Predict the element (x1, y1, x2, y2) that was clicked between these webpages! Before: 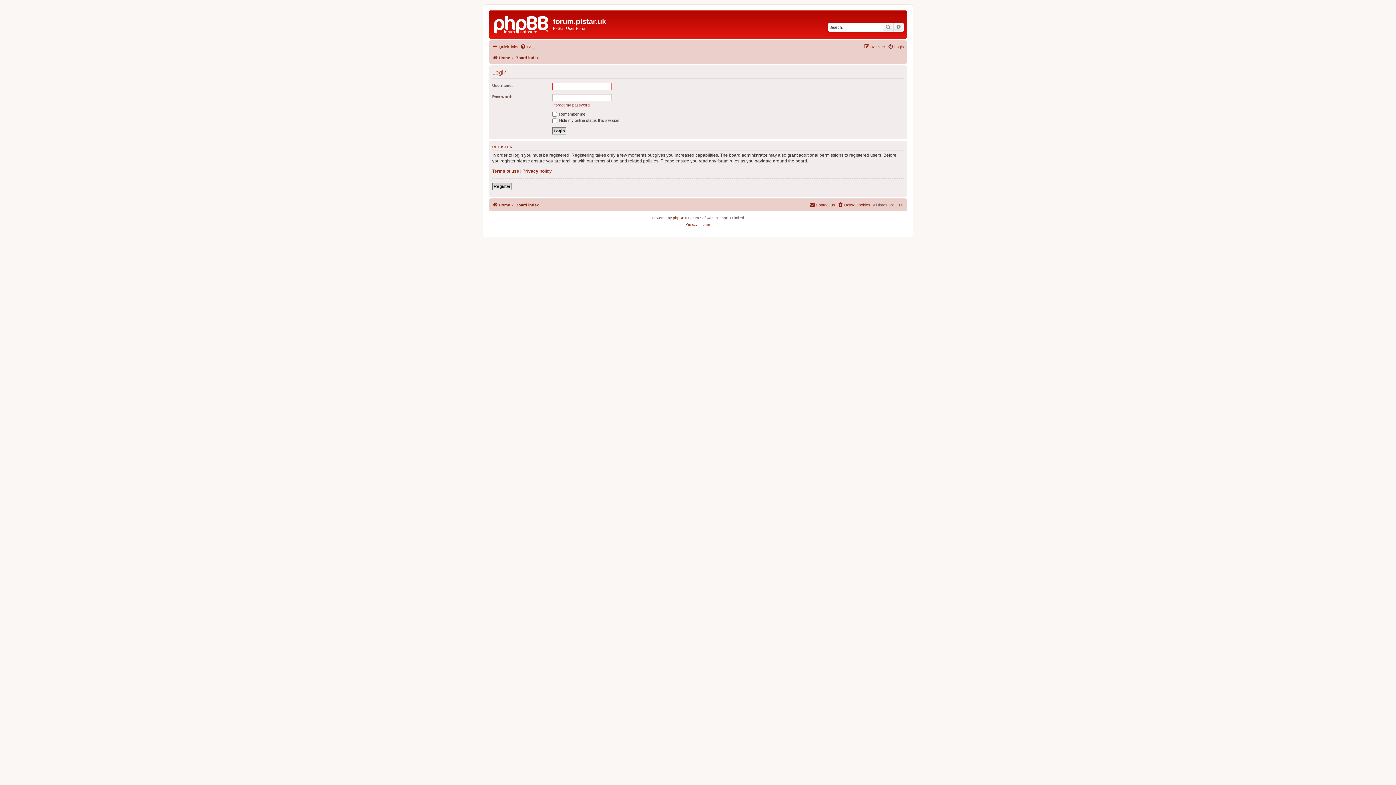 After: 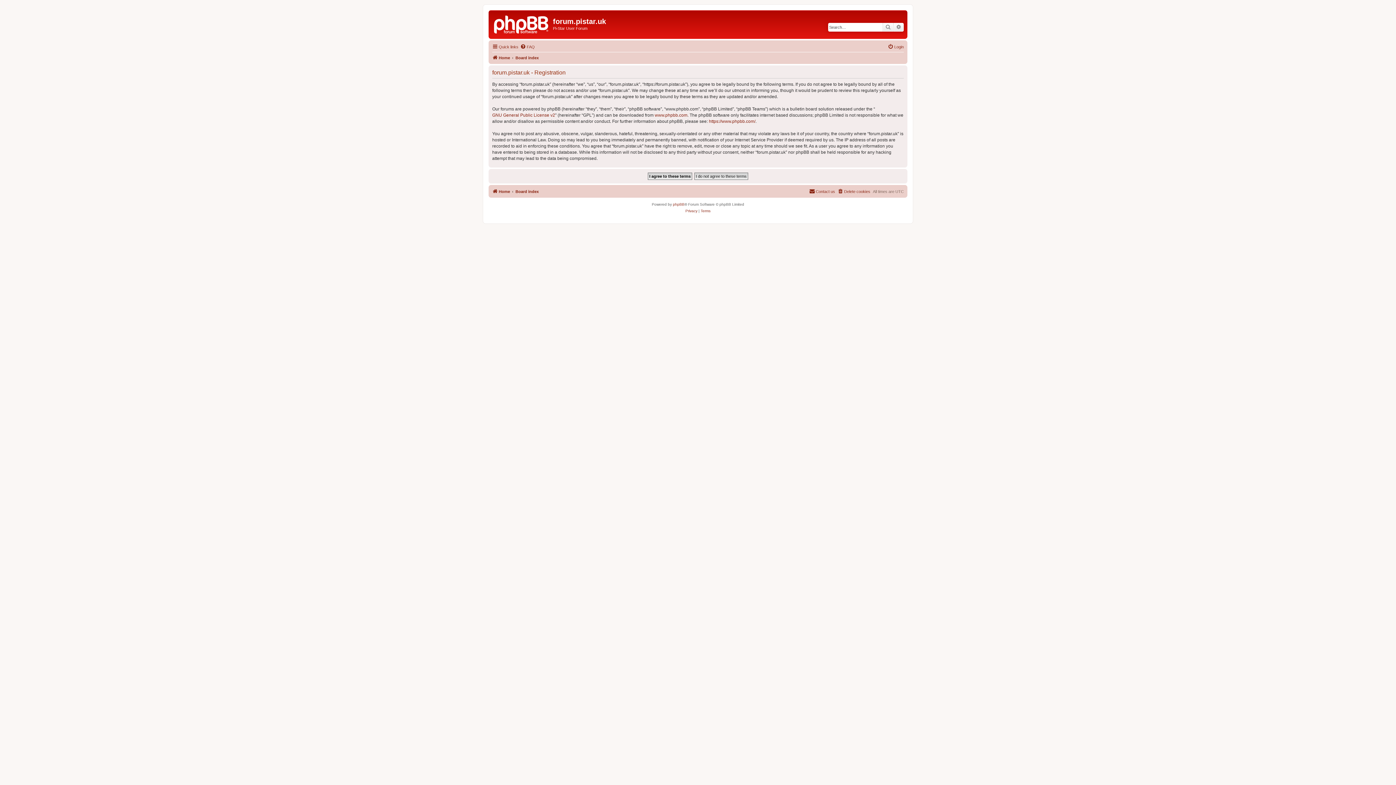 Action: label: Register bbox: (864, 42, 885, 51)